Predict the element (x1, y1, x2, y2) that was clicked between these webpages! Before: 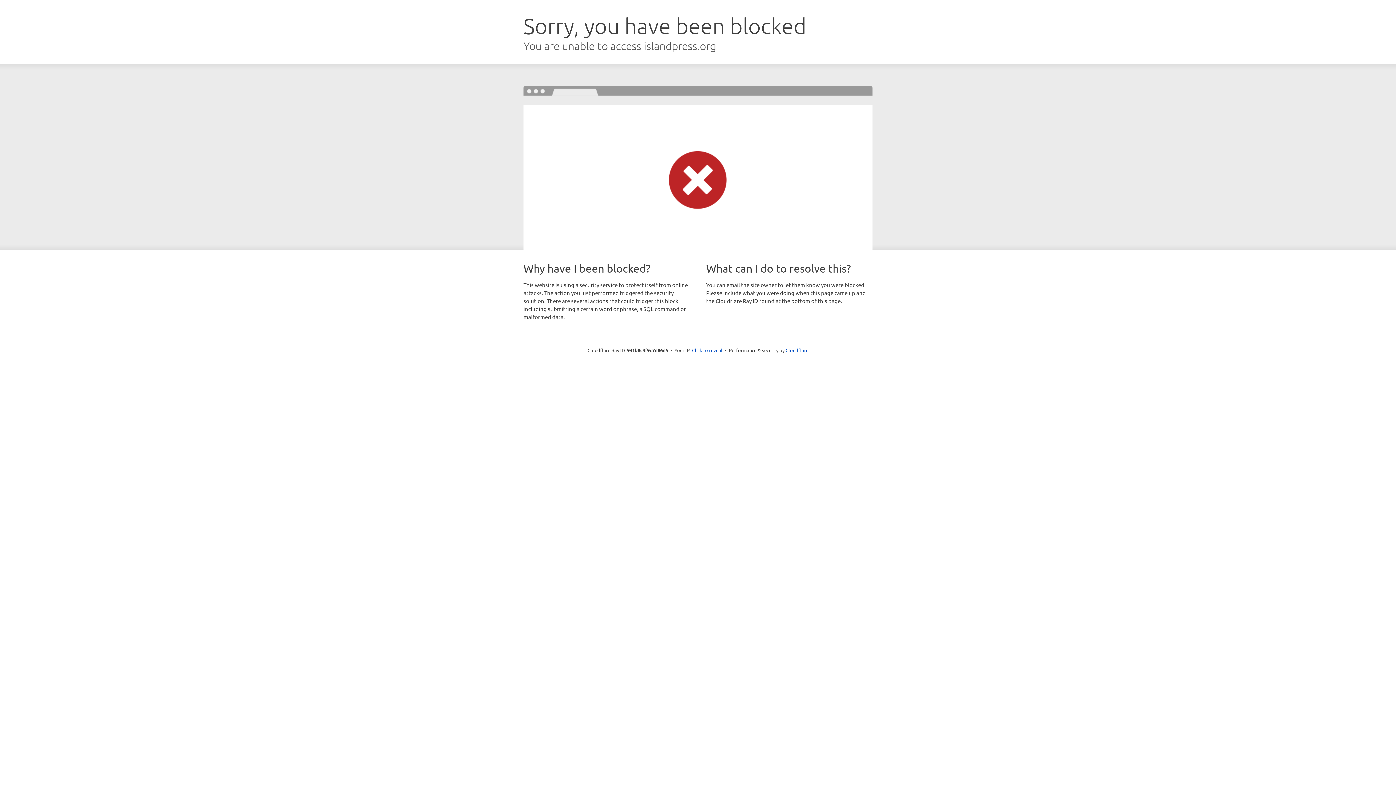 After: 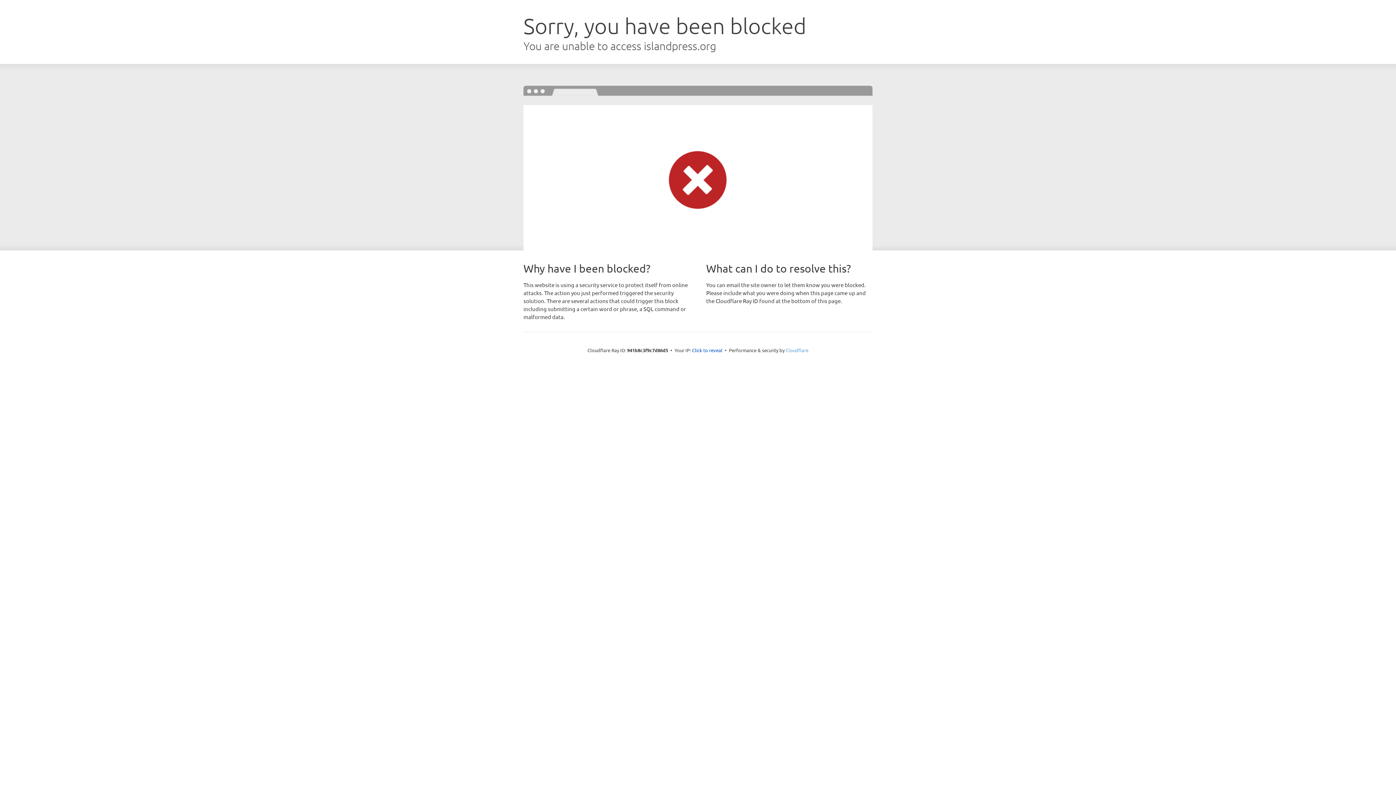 Action: label: Cloudflare bbox: (785, 347, 808, 353)